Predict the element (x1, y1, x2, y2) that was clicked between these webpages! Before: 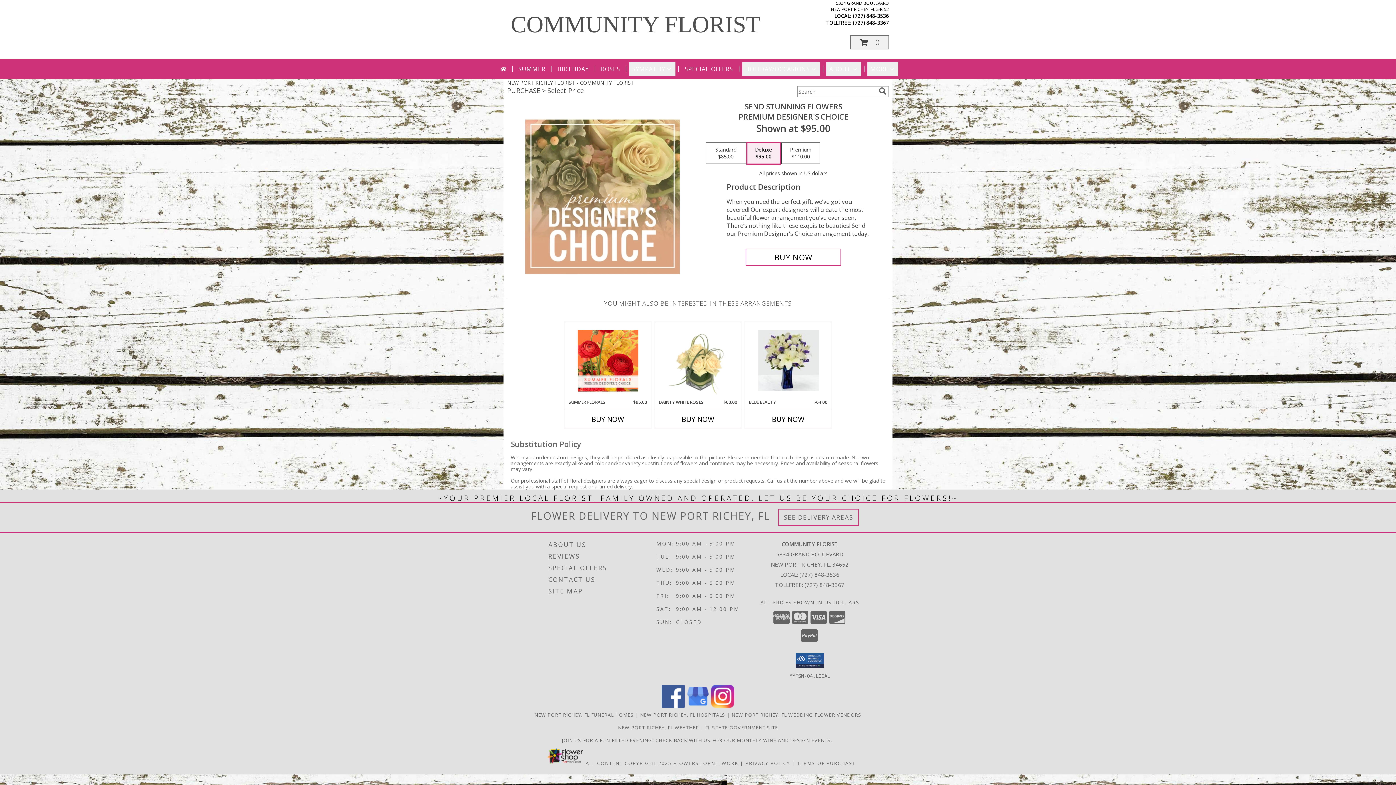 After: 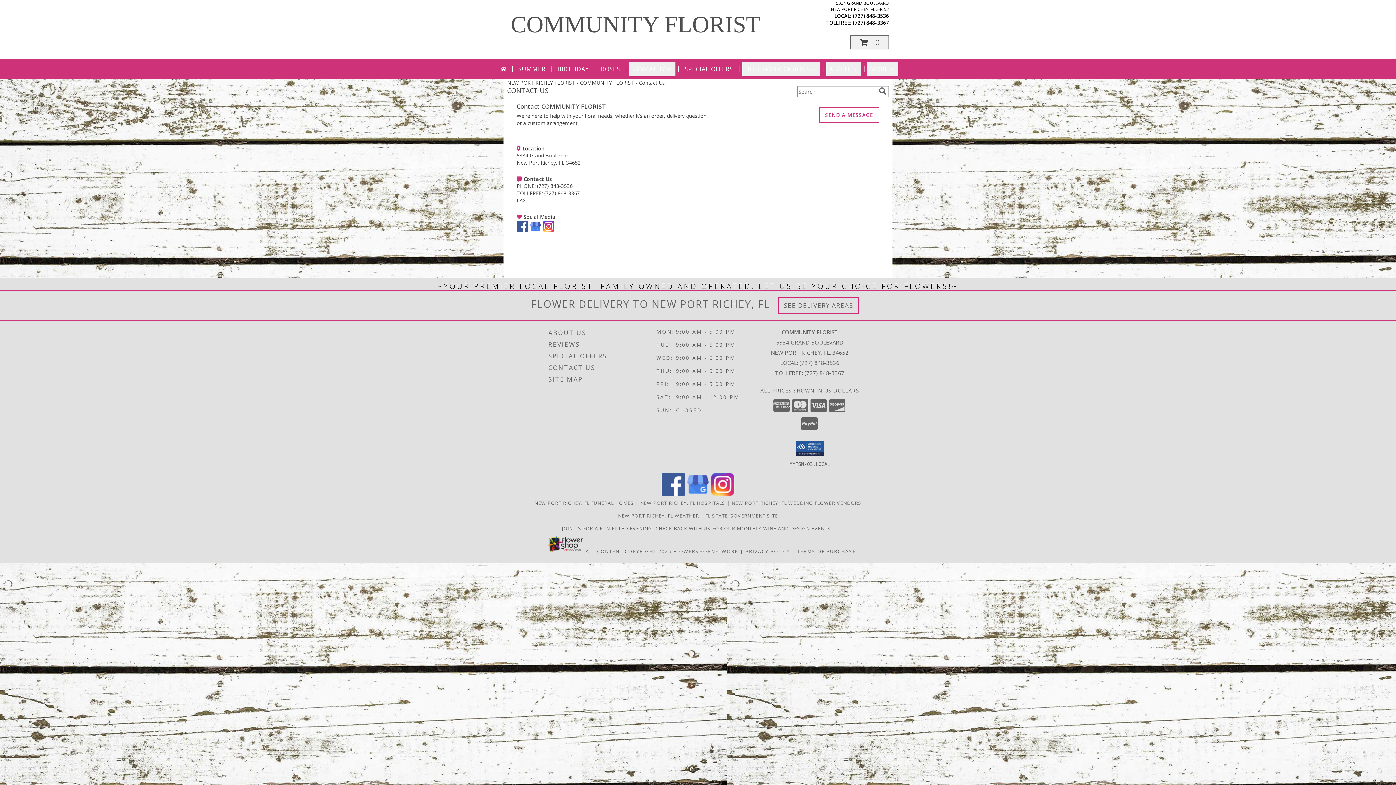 Action: bbox: (548, 574, 654, 585) label: CONTACT US